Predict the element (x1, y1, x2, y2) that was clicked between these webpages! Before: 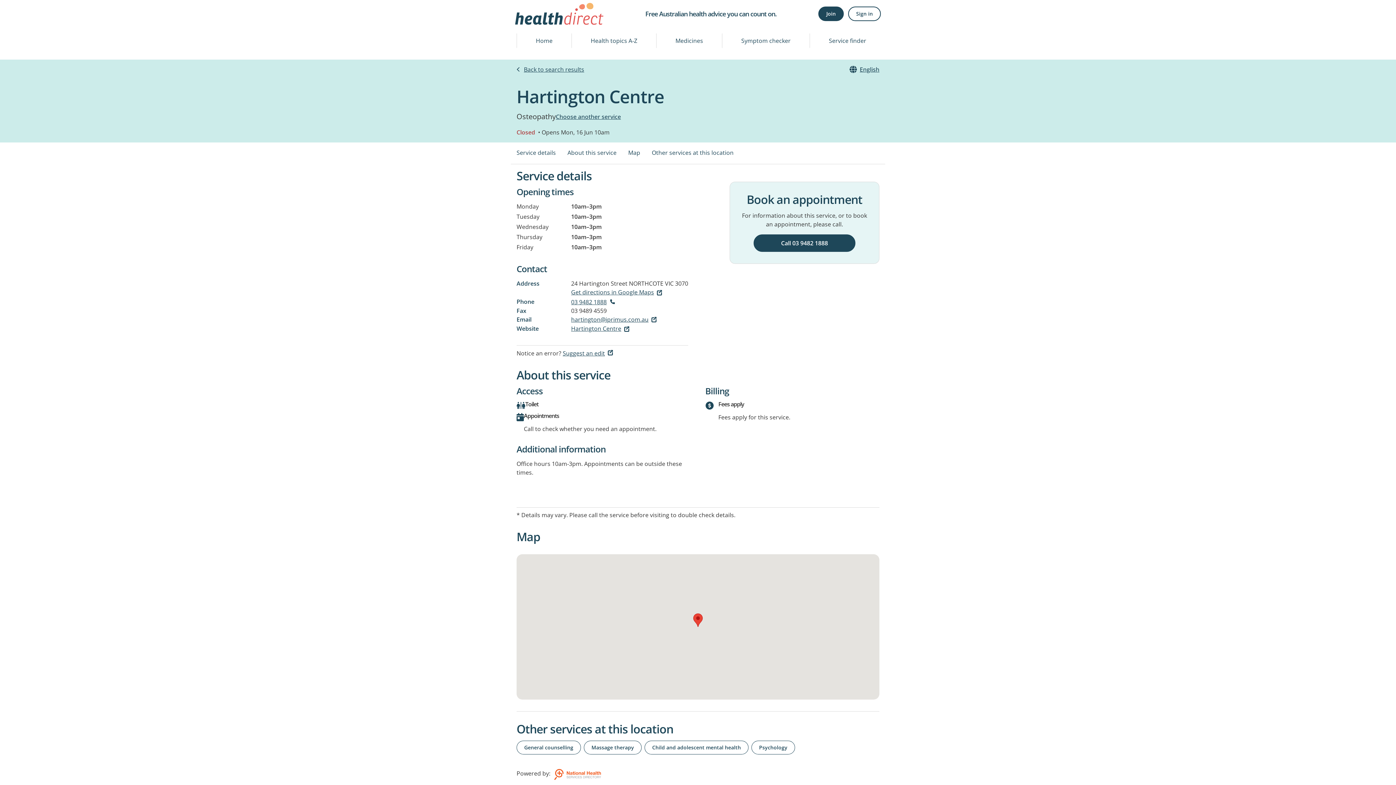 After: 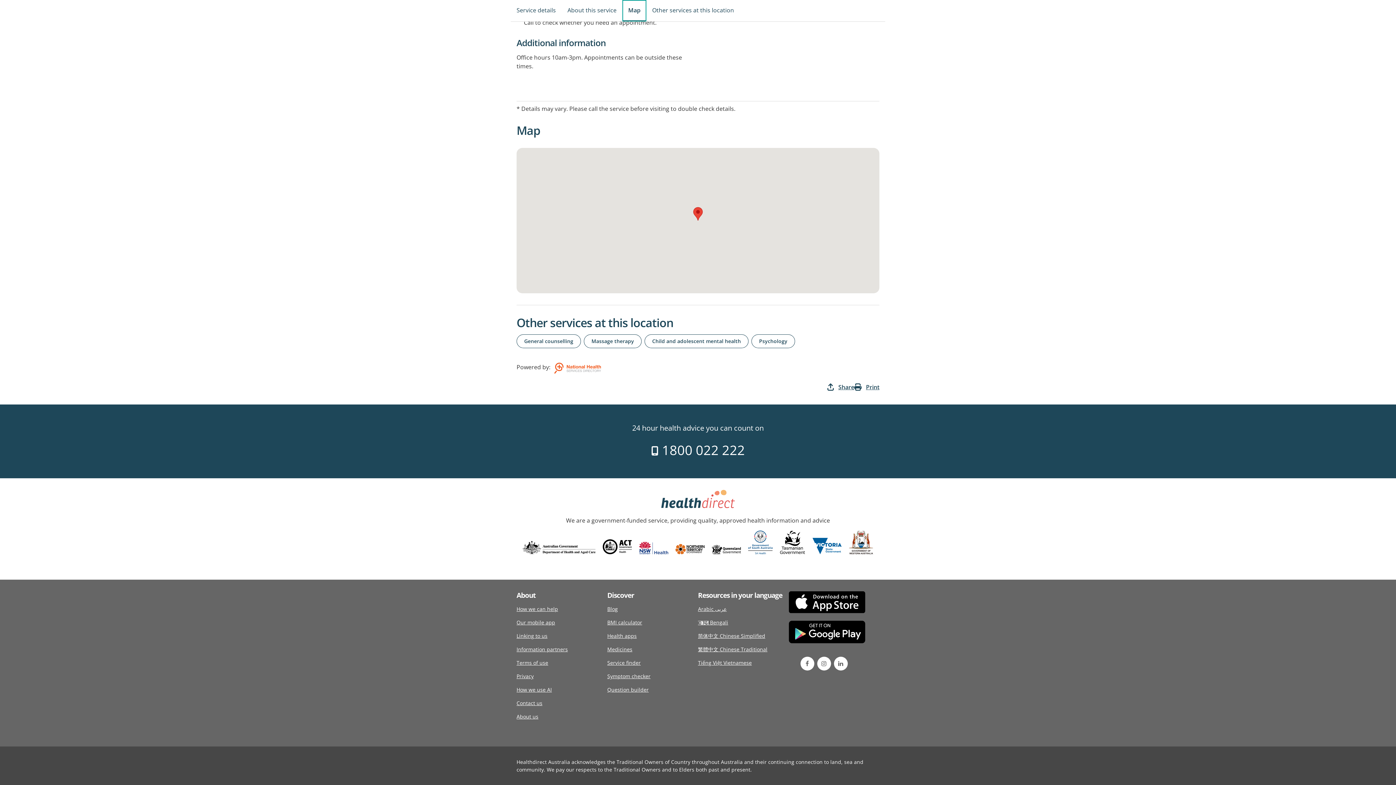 Action: bbox: (622, 142, 646, 164) label: Map